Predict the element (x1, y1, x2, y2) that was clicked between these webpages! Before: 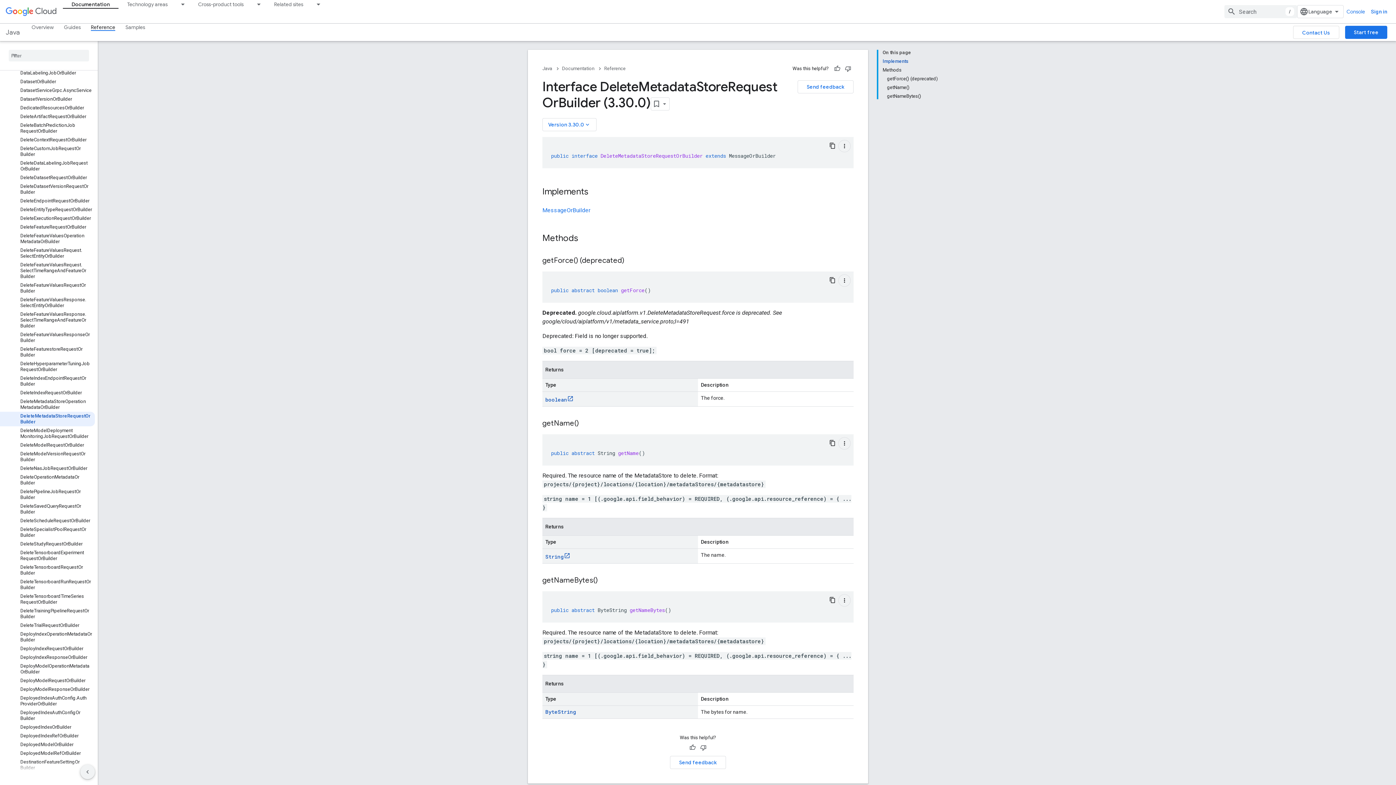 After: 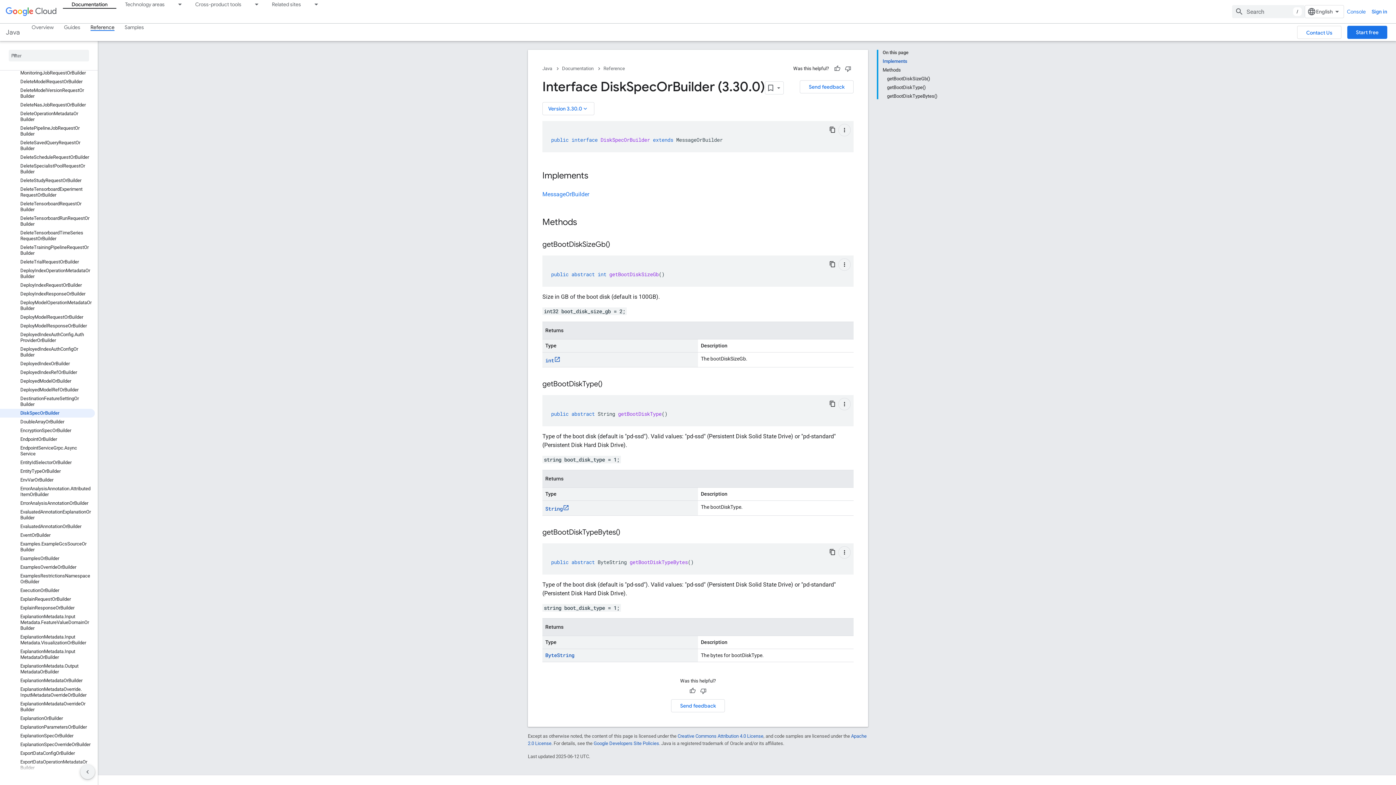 Action: bbox: (0, 766, 94, 775) label: DiskSpecOrBuilder